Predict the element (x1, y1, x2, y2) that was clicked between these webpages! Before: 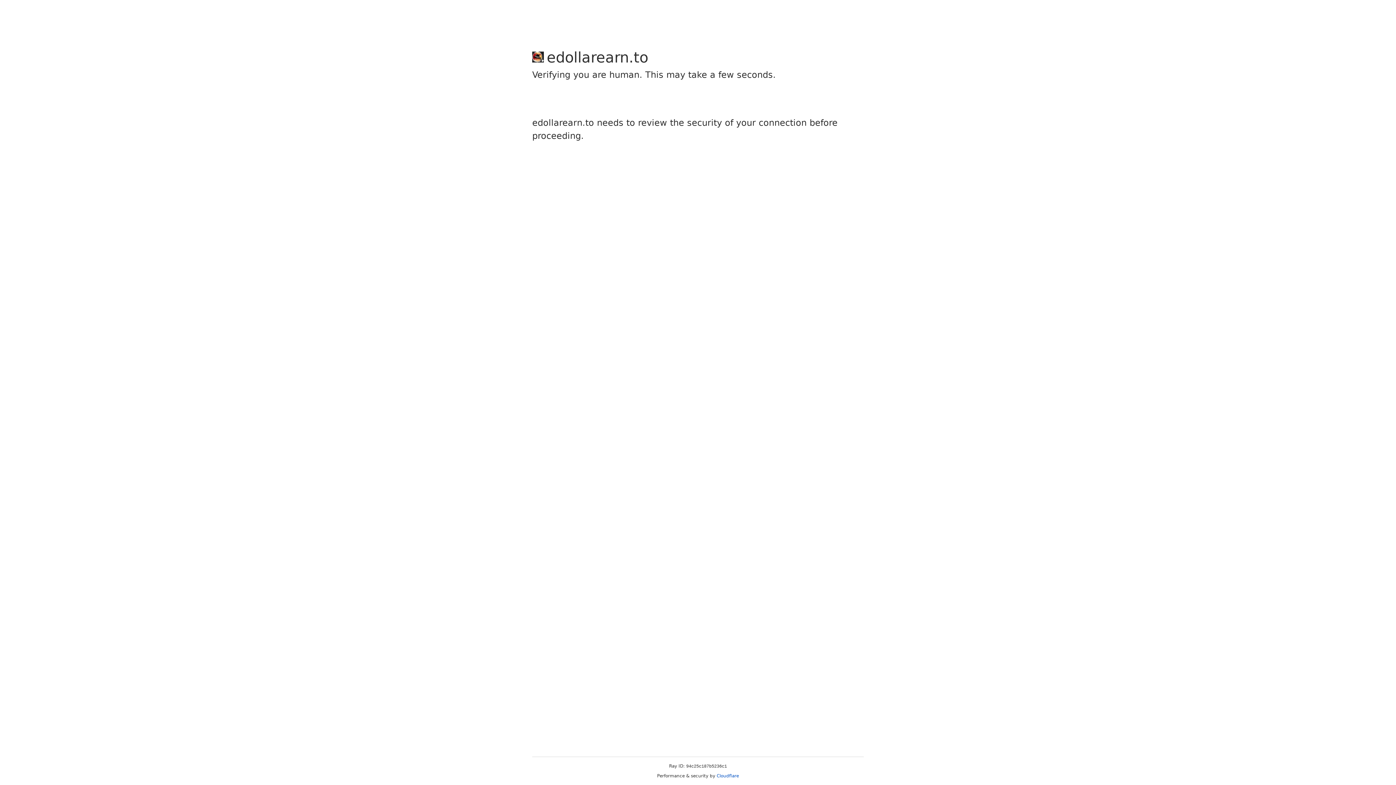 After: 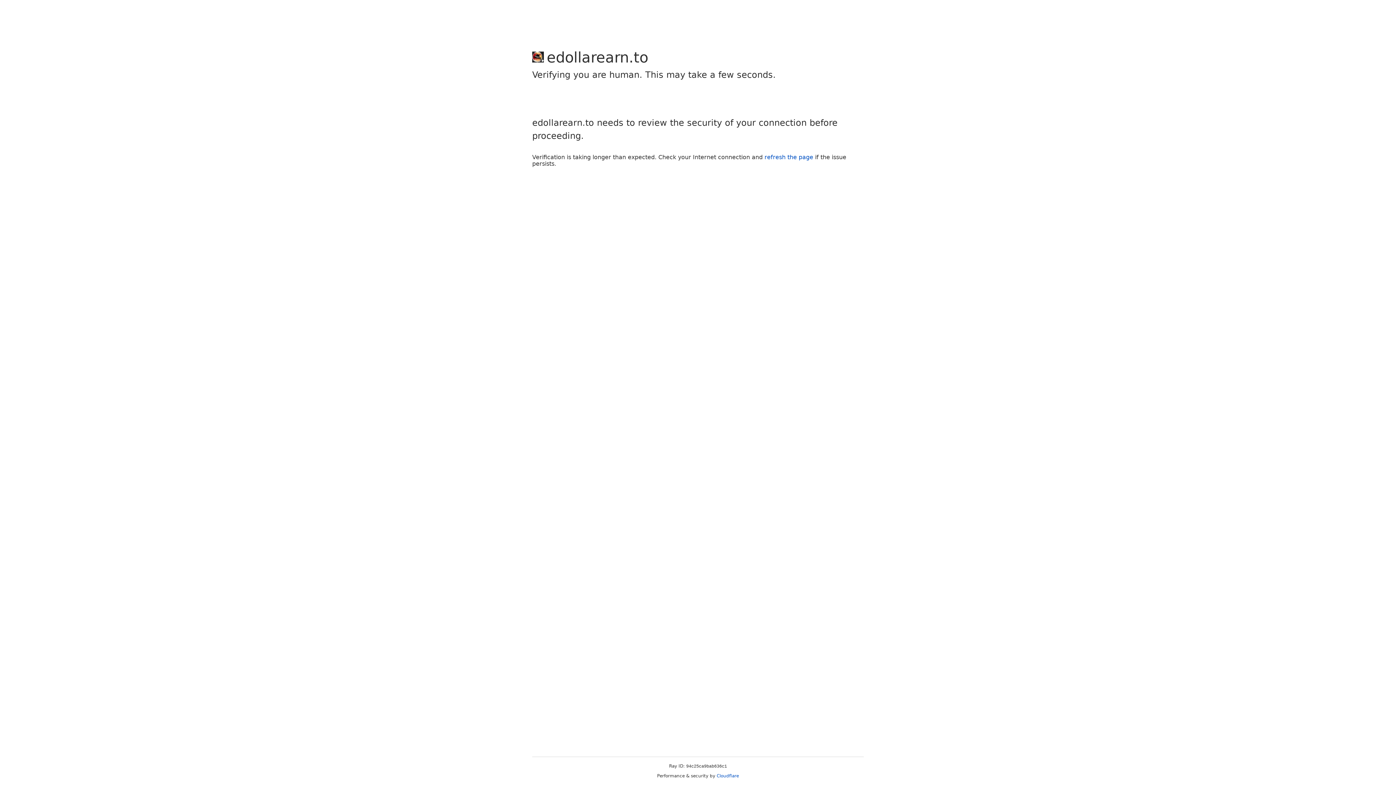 Action: label: Cloudflare bbox: (716, 773, 739, 778)